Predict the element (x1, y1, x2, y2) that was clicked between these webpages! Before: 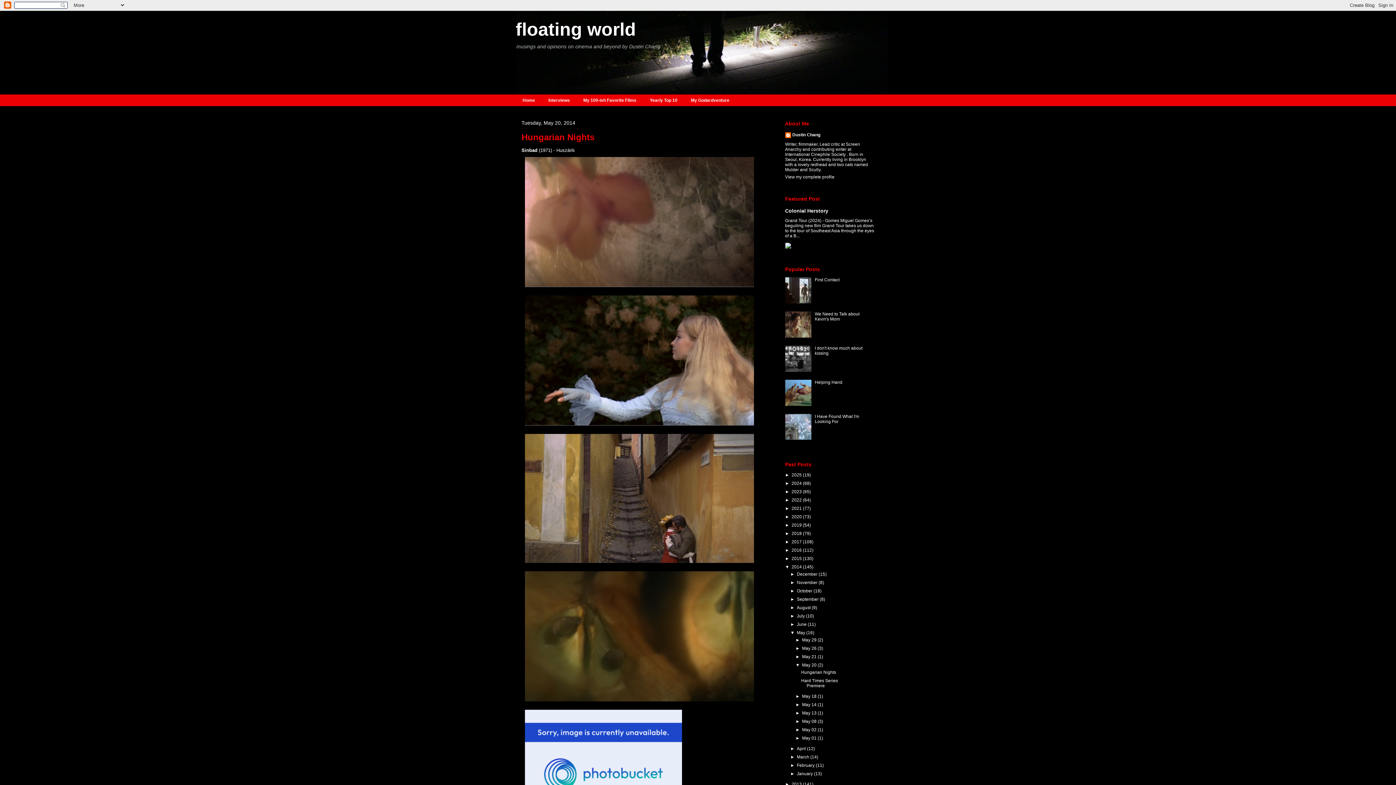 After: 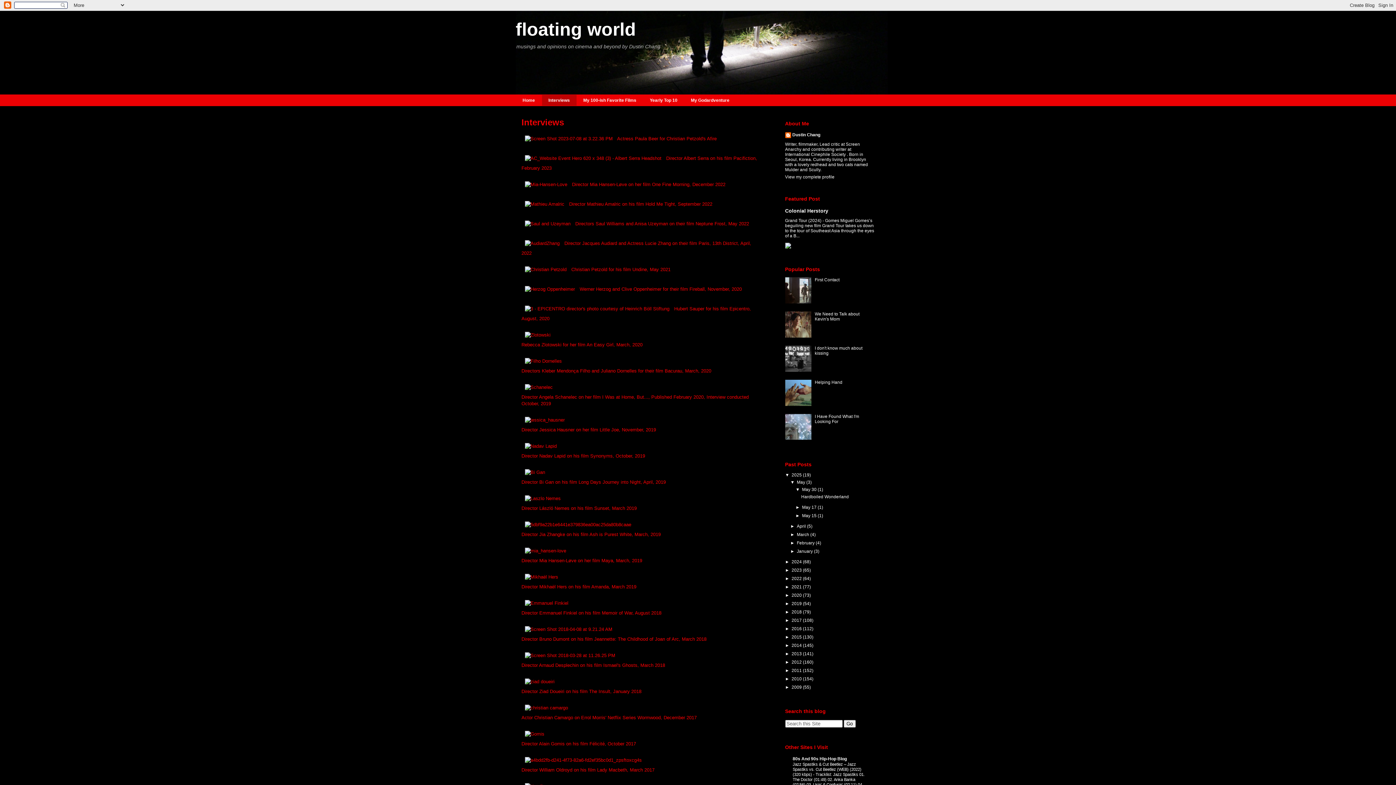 Action: bbox: (541, 94, 576, 106) label: Interviews